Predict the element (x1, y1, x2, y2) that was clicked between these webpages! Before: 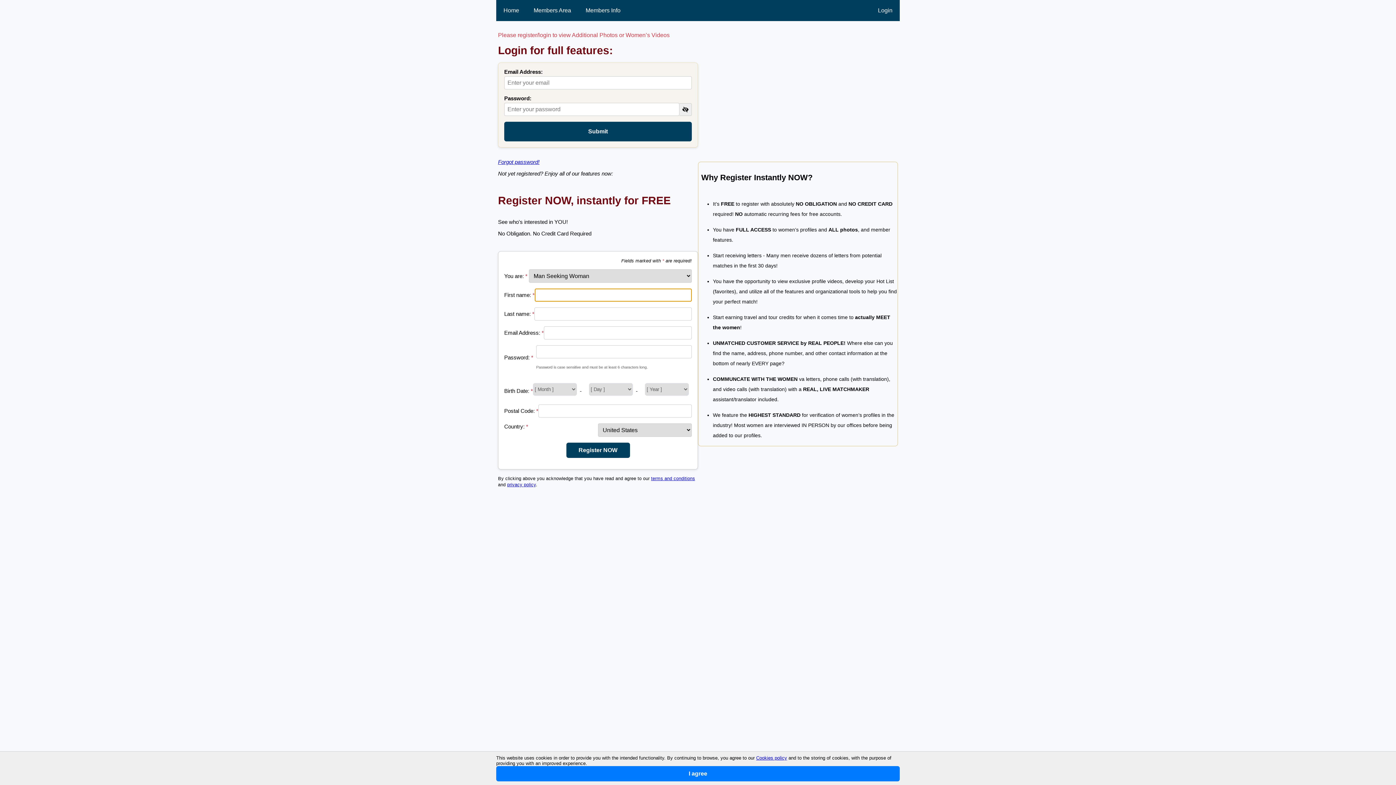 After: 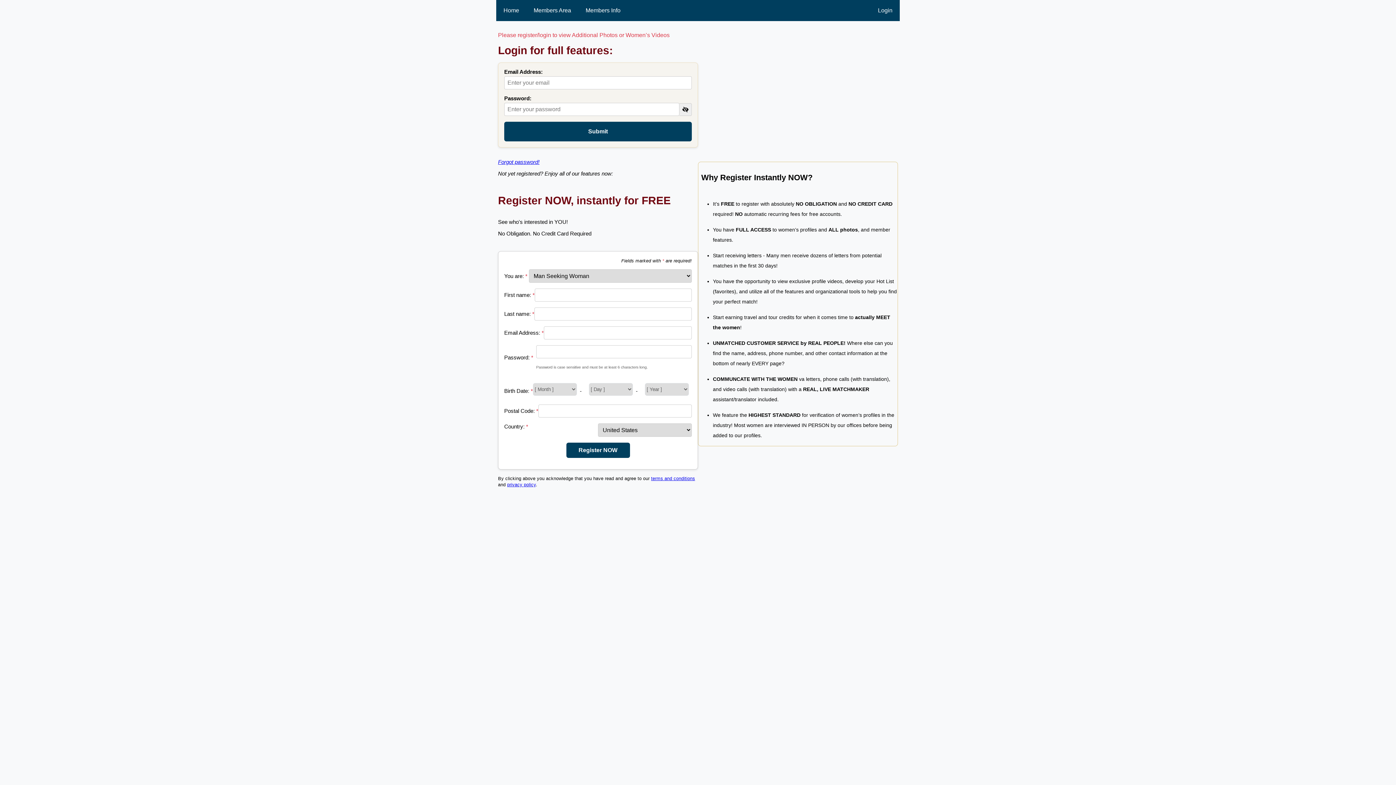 Action: bbox: (496, 766, 900, 781) label: I agree